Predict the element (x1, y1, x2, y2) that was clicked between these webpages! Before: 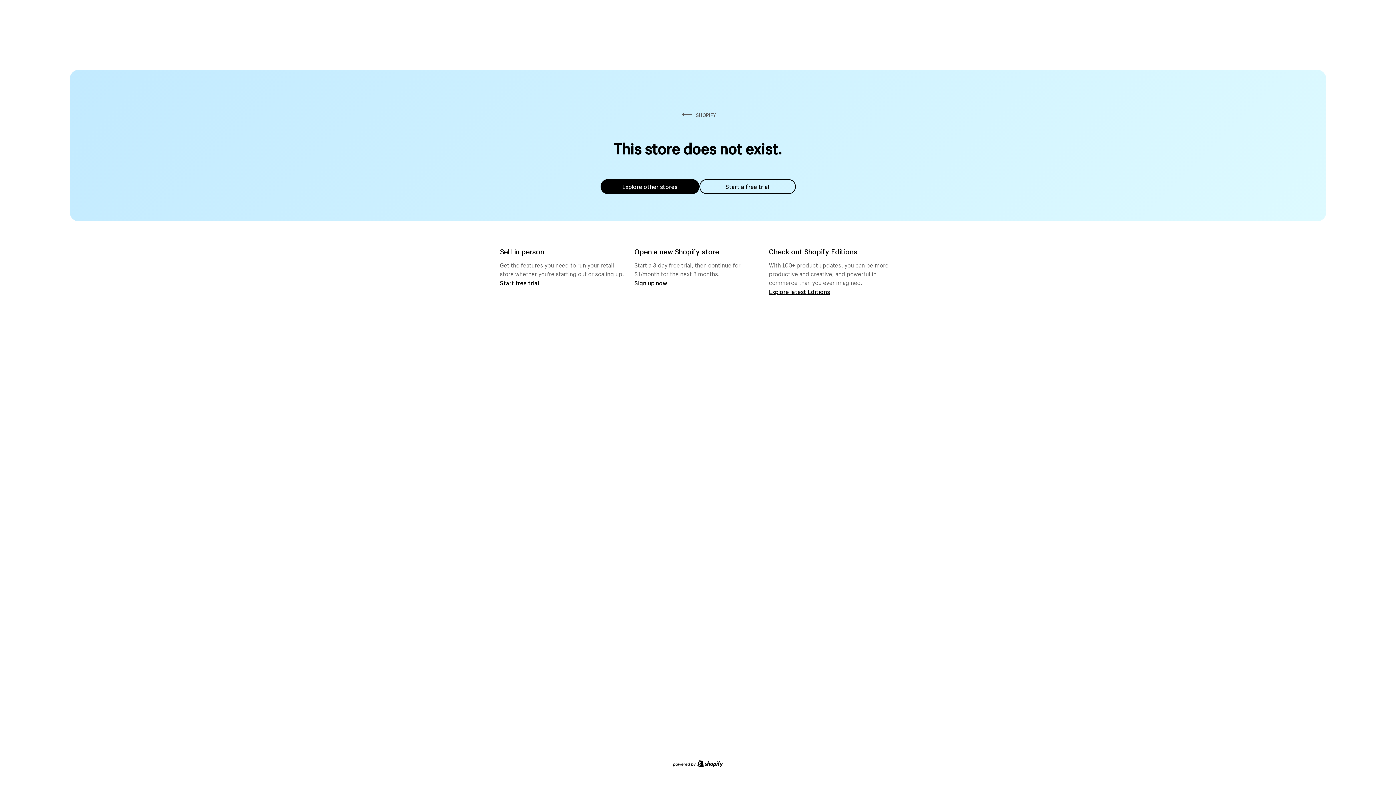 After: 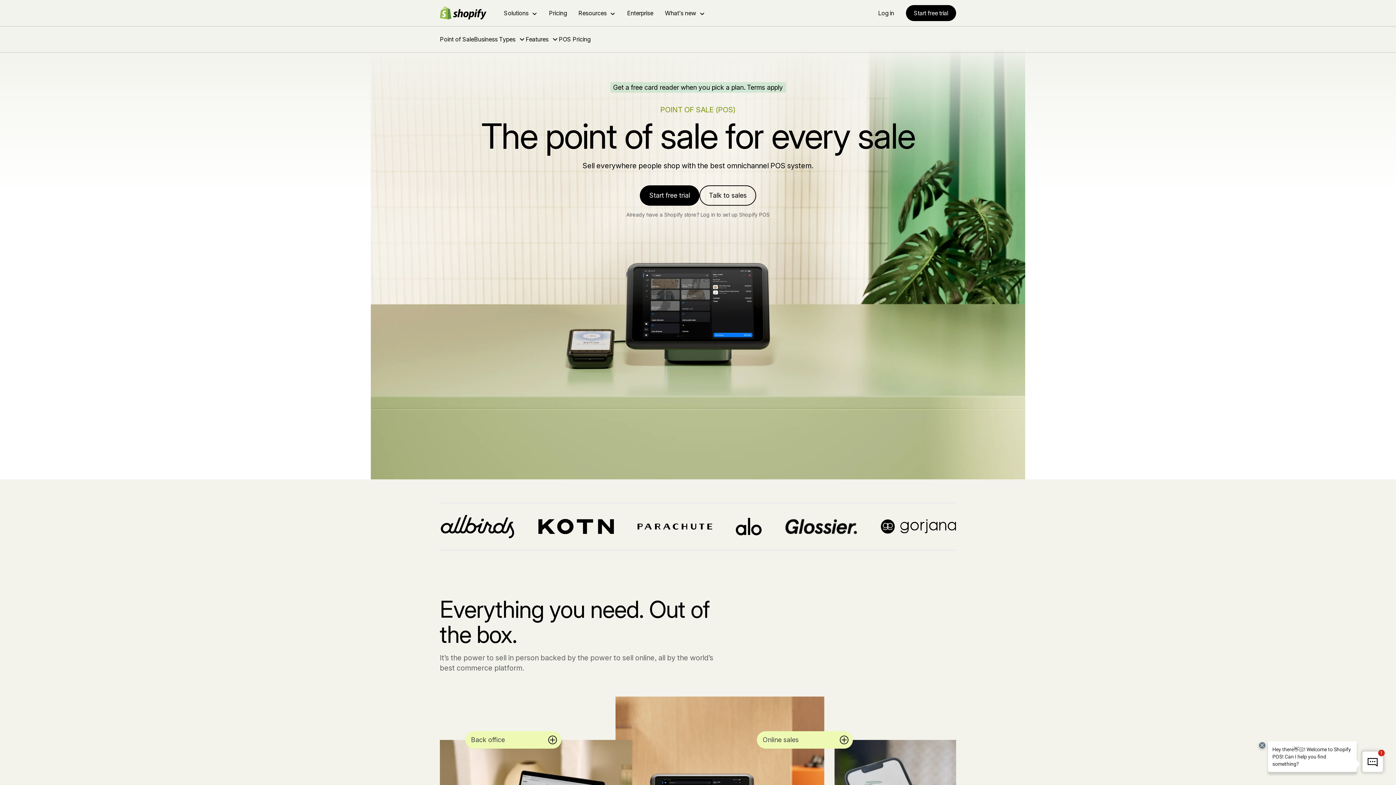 Action: label: Start free trial bbox: (500, 279, 539, 286)